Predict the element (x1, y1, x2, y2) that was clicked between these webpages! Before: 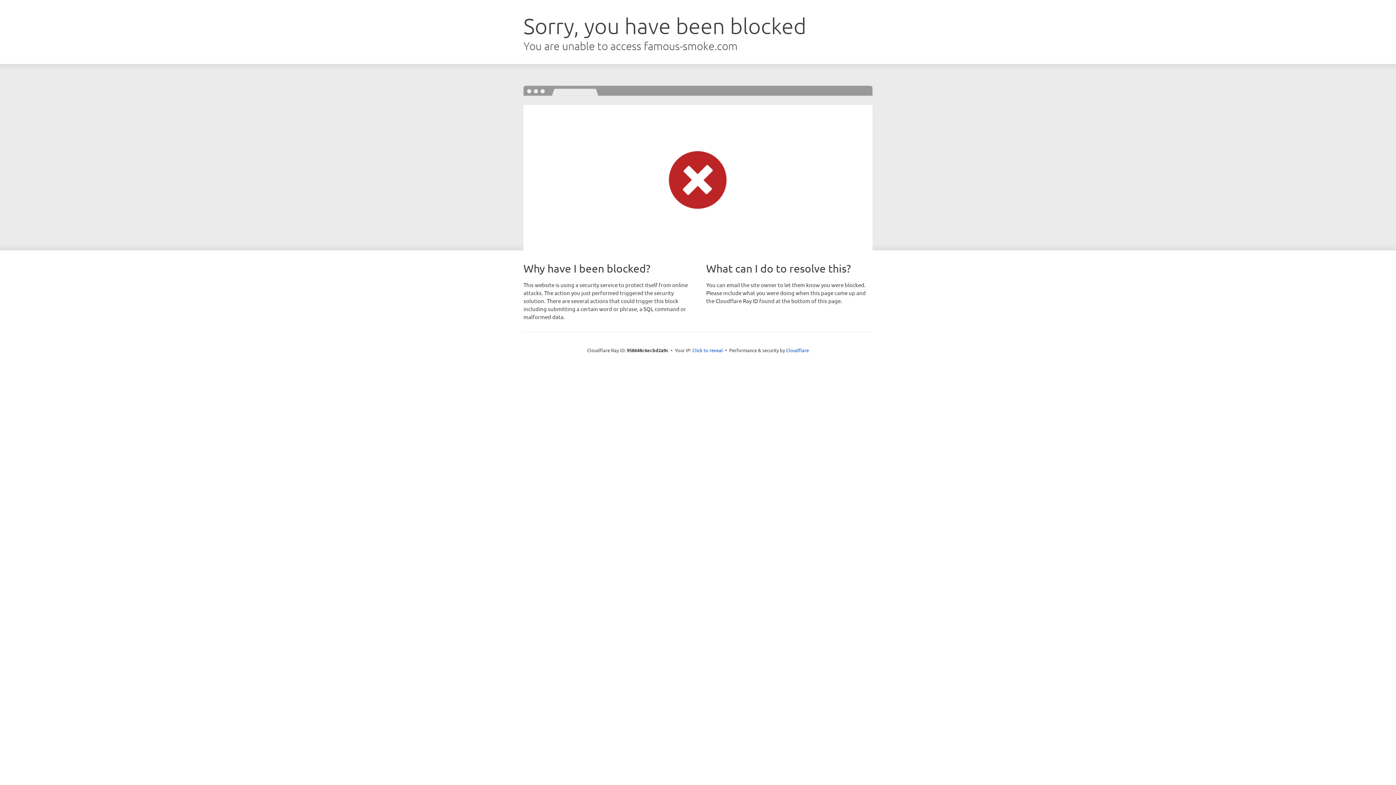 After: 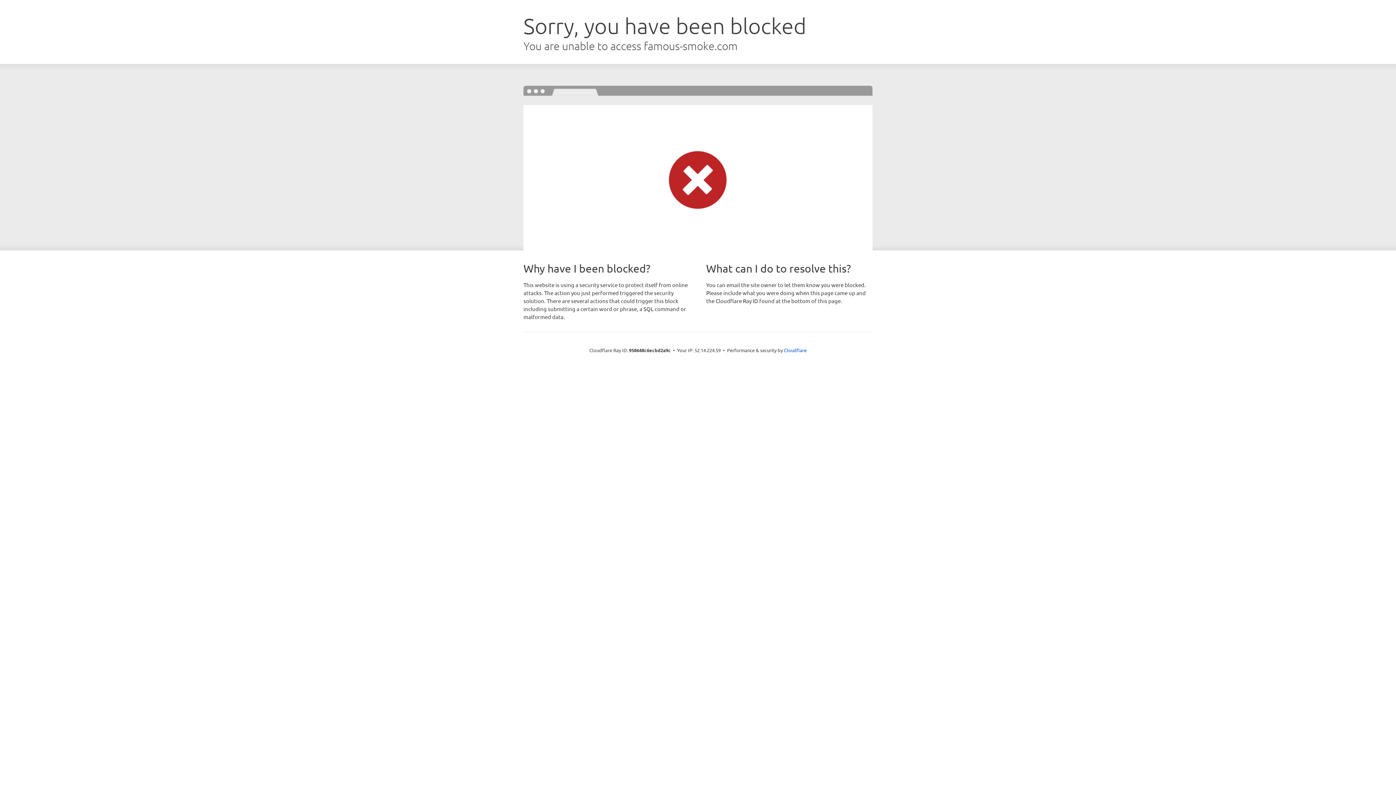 Action: label: Click to reveal bbox: (692, 346, 723, 353)